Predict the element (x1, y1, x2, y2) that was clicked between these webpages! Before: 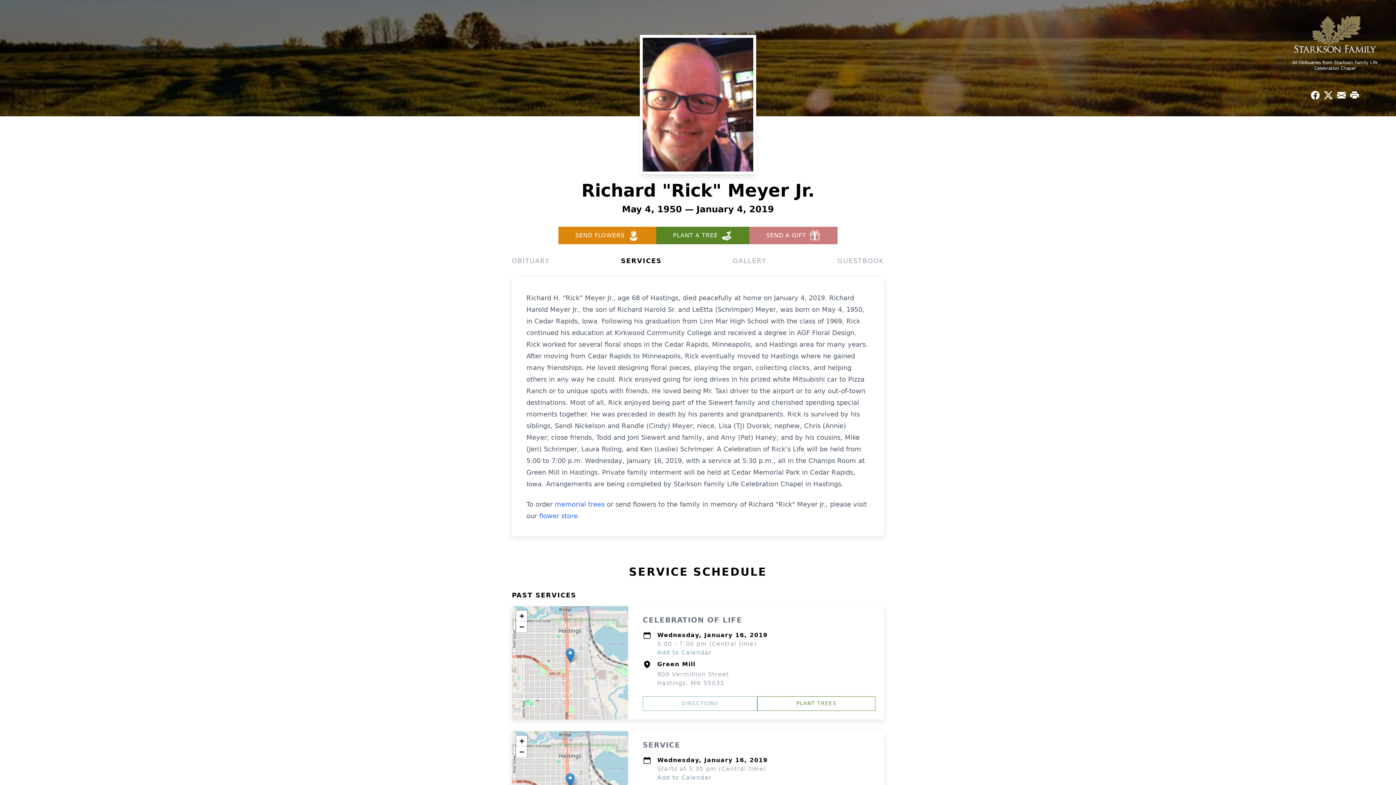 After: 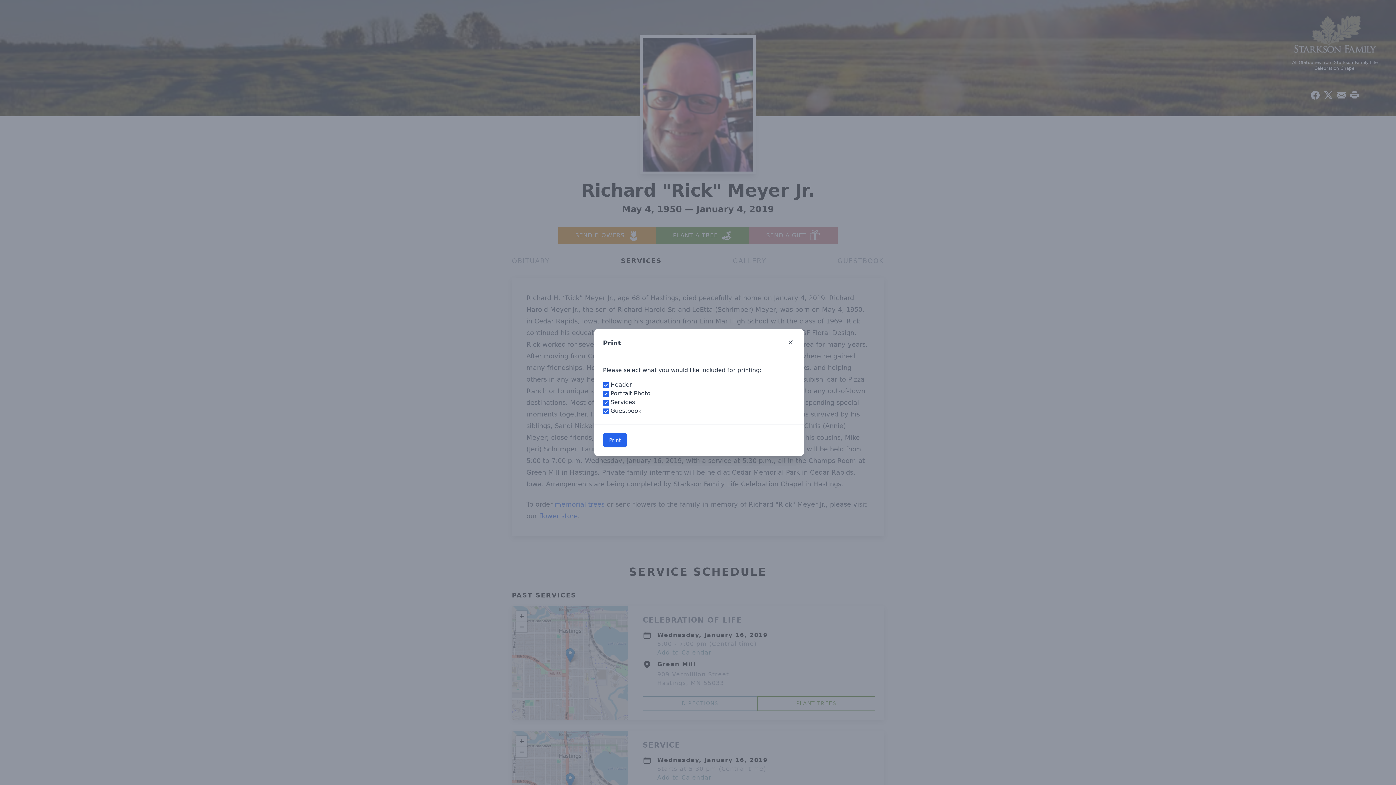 Action: bbox: (1348, 88, 1361, 101) label: Print Obituary